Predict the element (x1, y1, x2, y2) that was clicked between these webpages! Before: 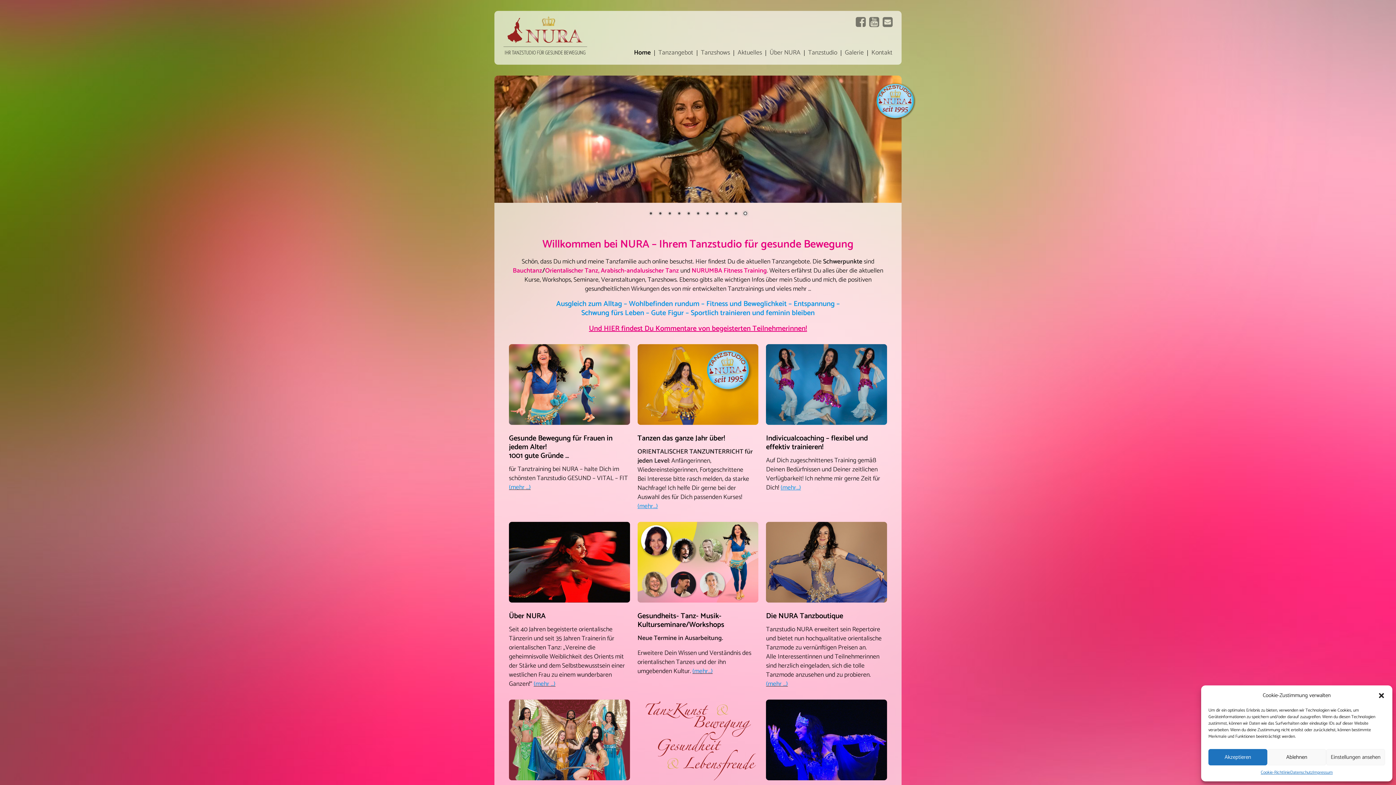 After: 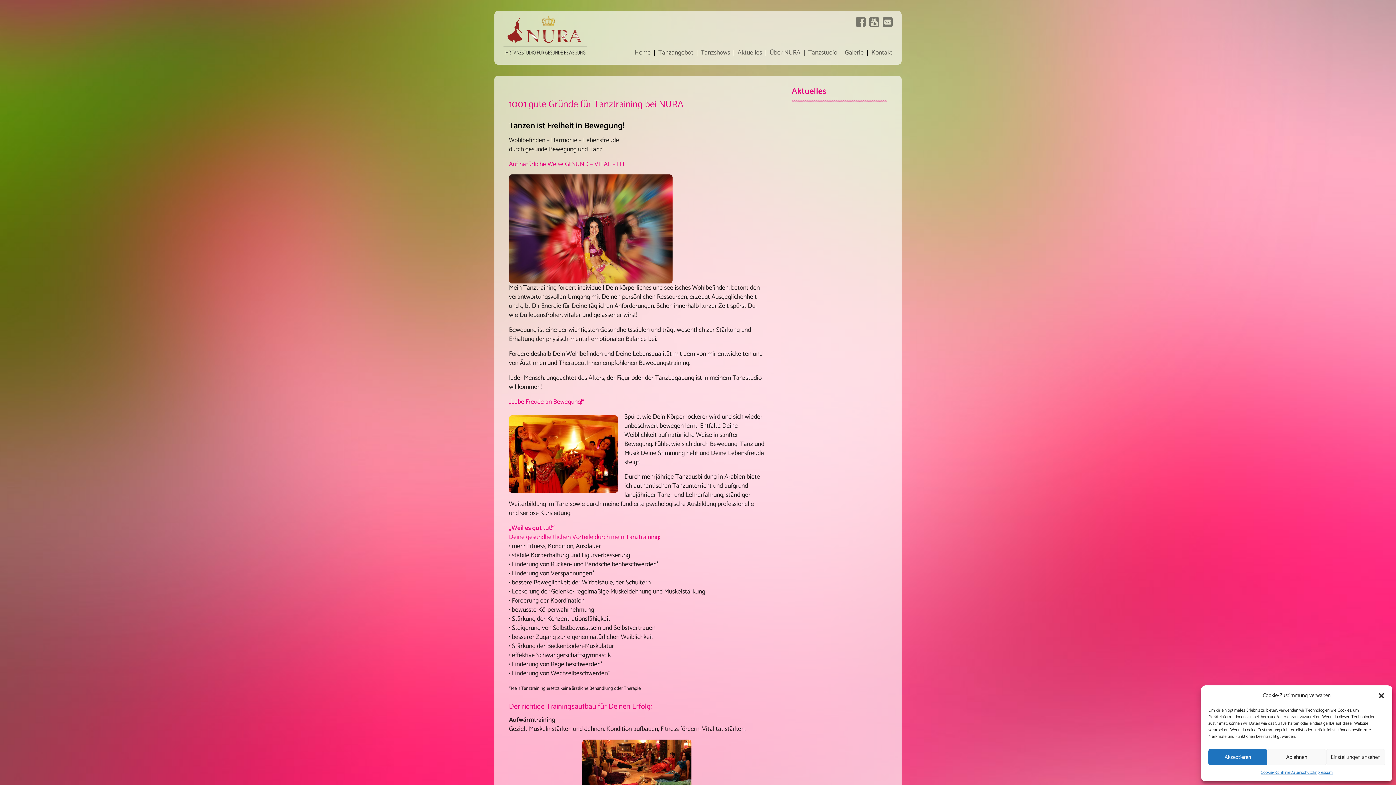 Action: bbox: (509, 419, 630, 430)